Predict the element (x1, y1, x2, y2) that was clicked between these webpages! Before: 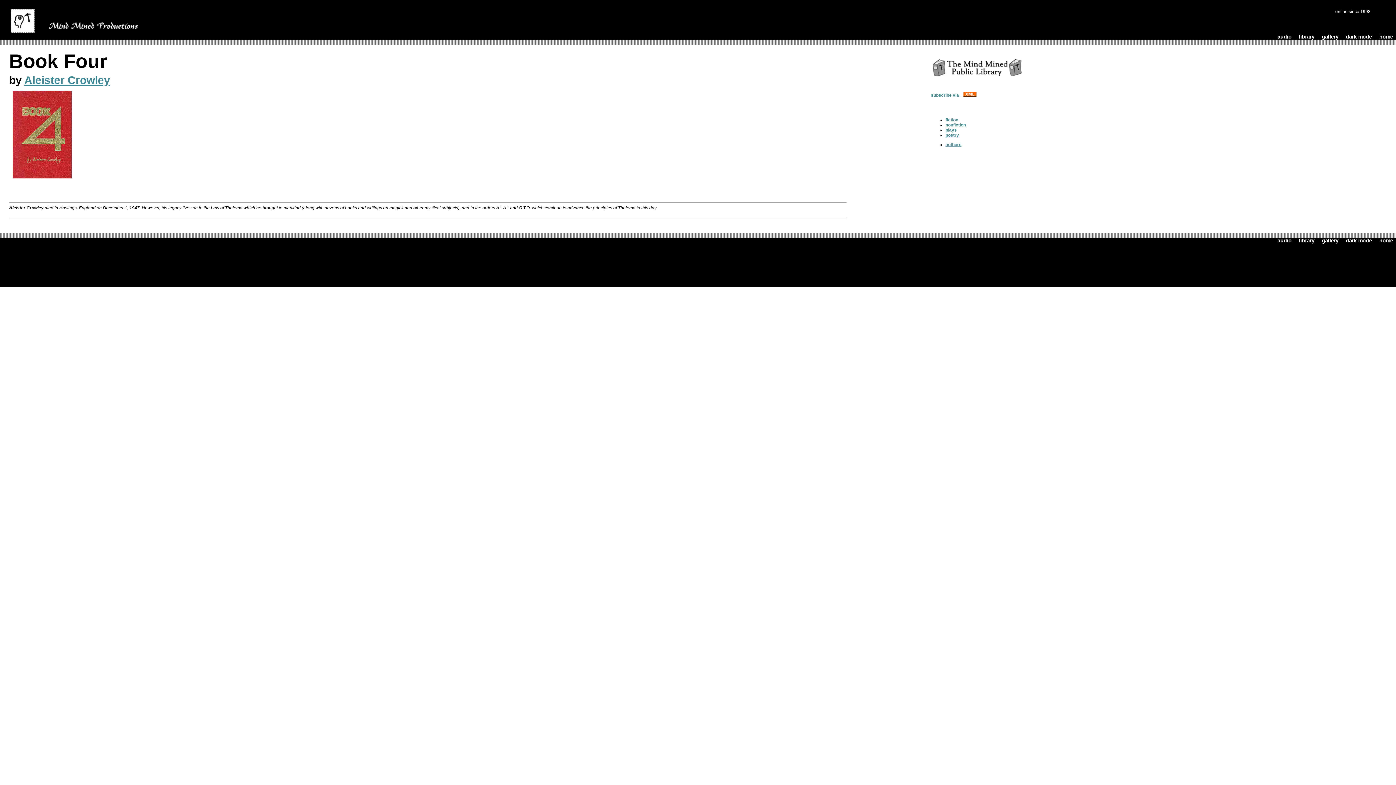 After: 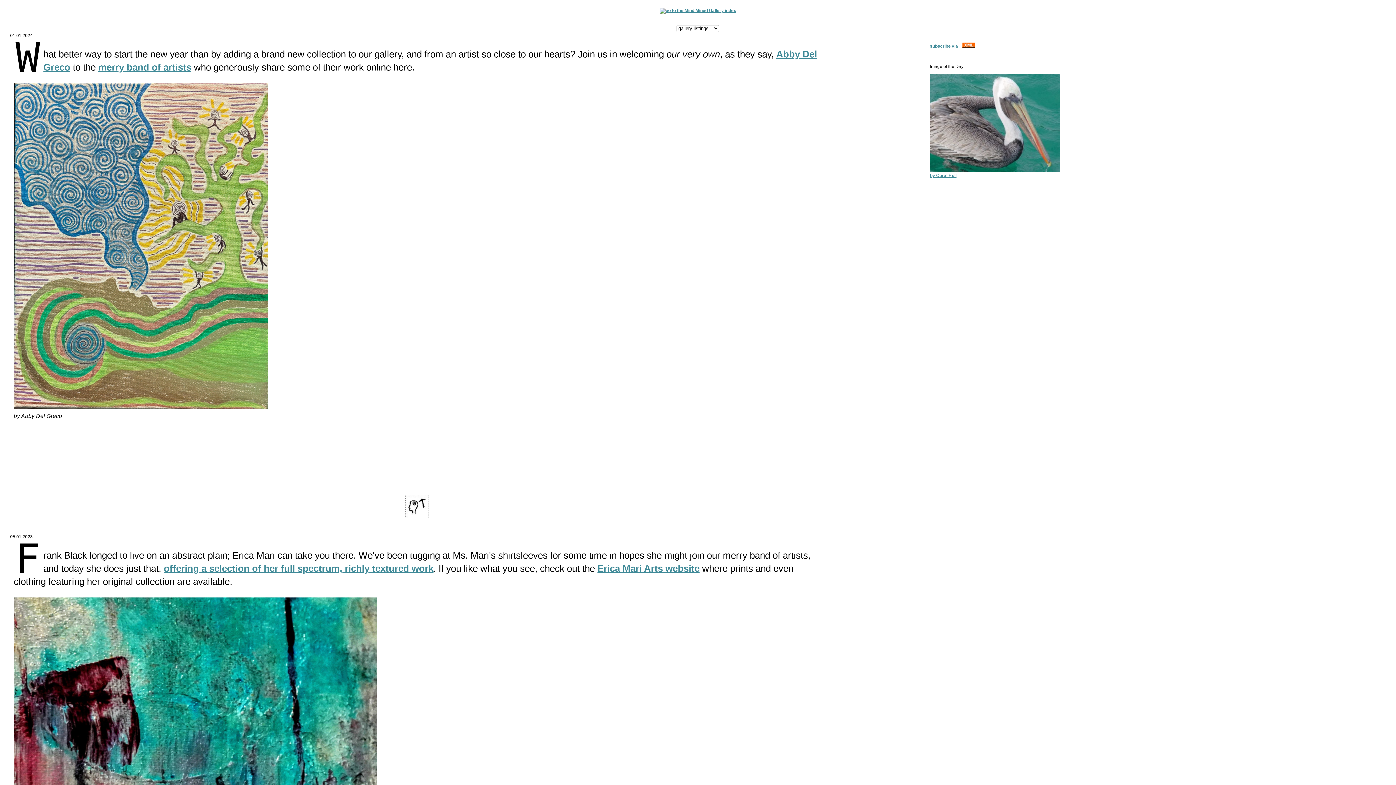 Action: bbox: (1322, 33, 1338, 39) label: gallery